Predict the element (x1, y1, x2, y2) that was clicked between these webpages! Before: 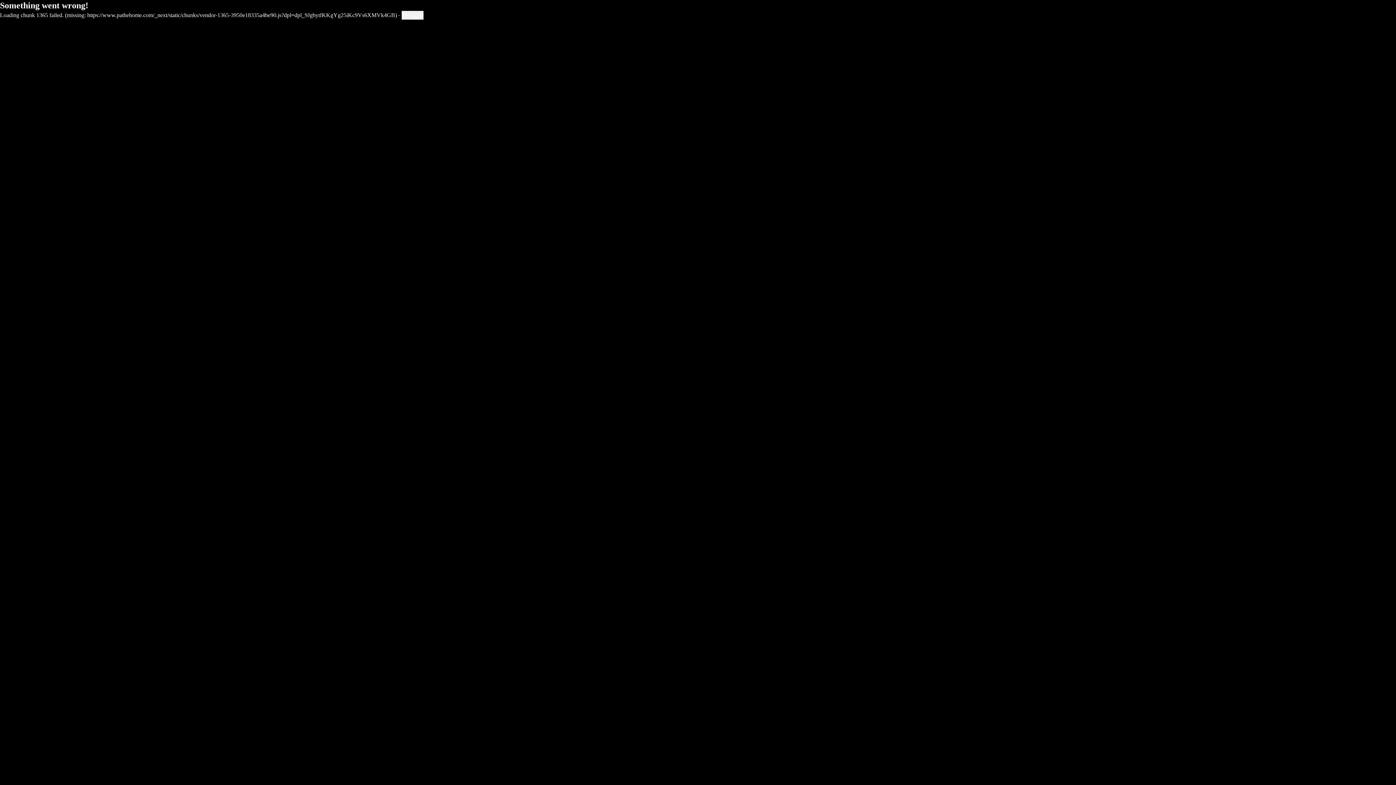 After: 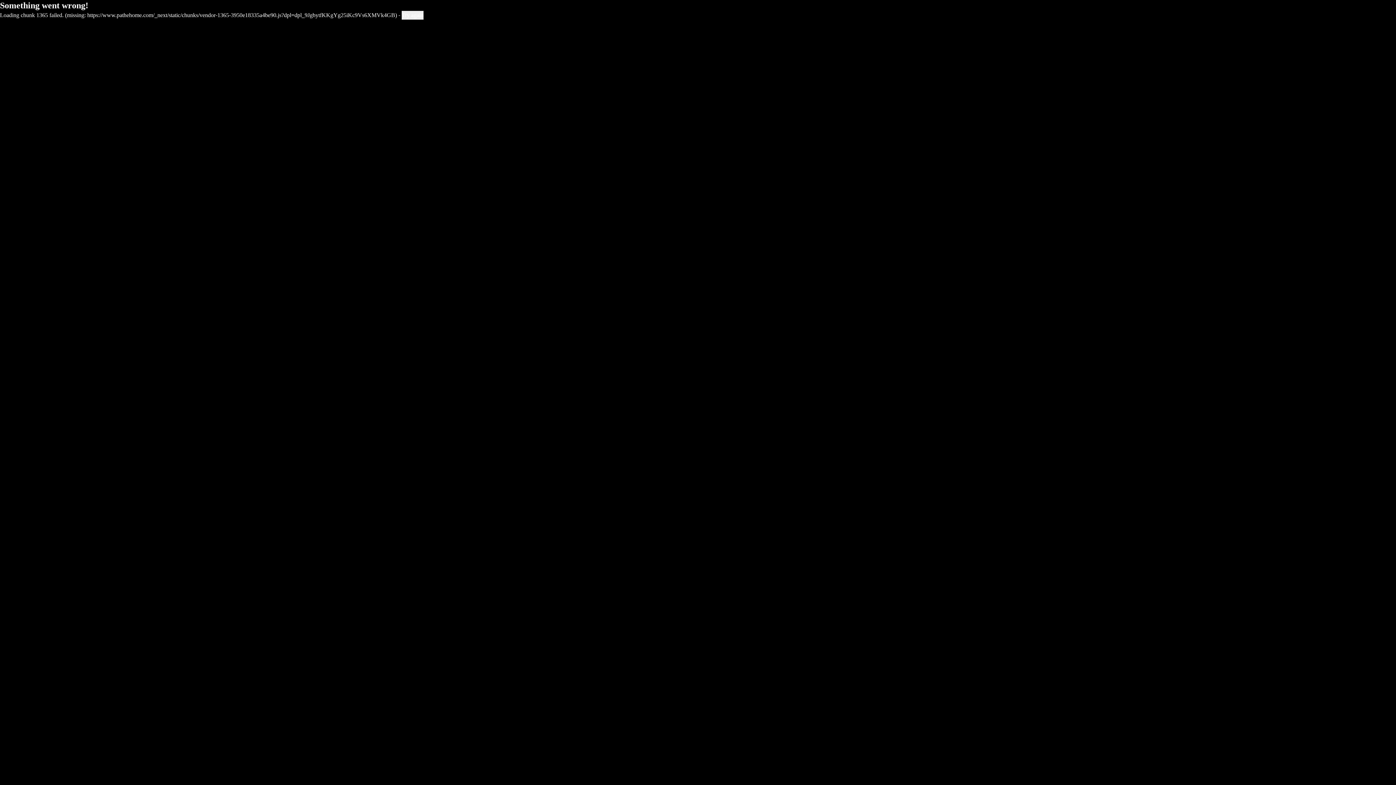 Action: bbox: (401, 10, 423, 19) label: Try again